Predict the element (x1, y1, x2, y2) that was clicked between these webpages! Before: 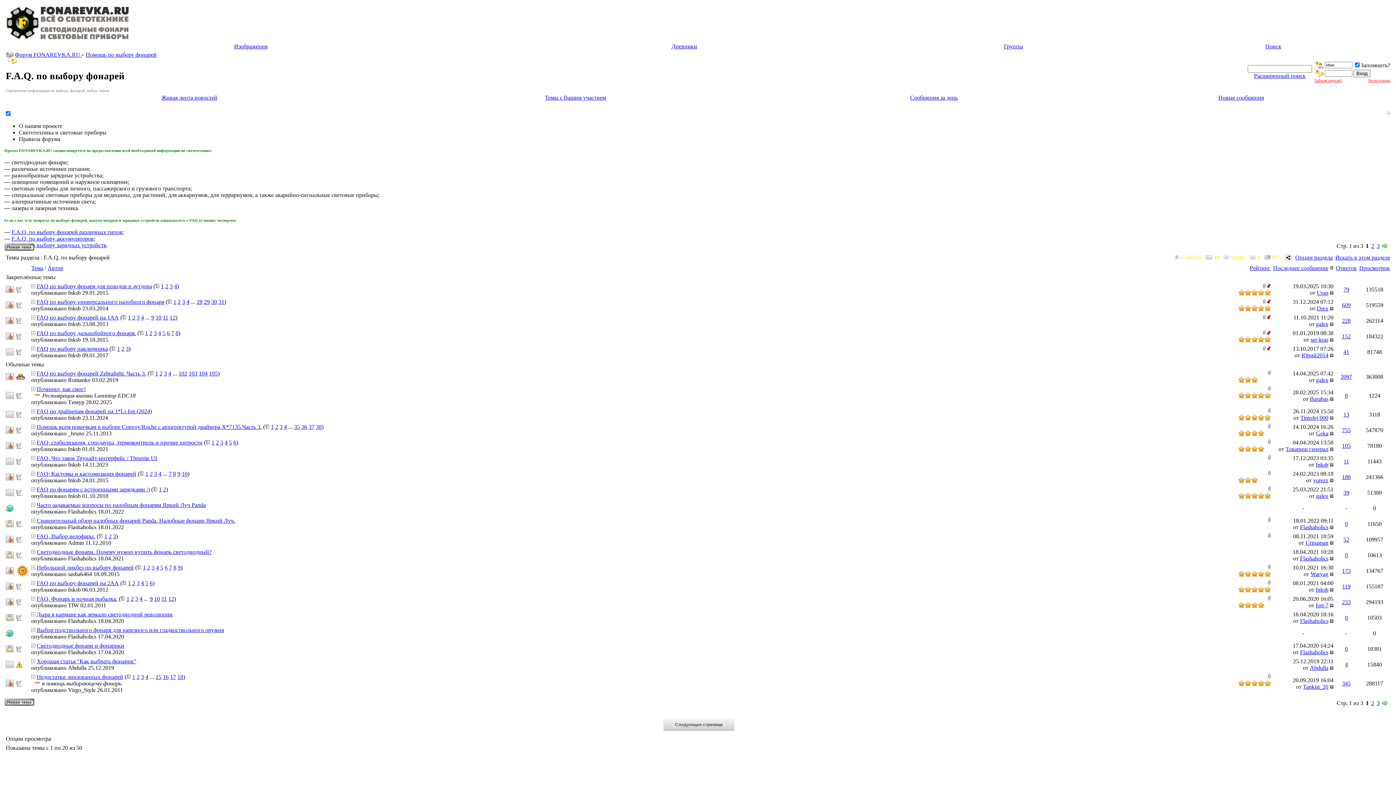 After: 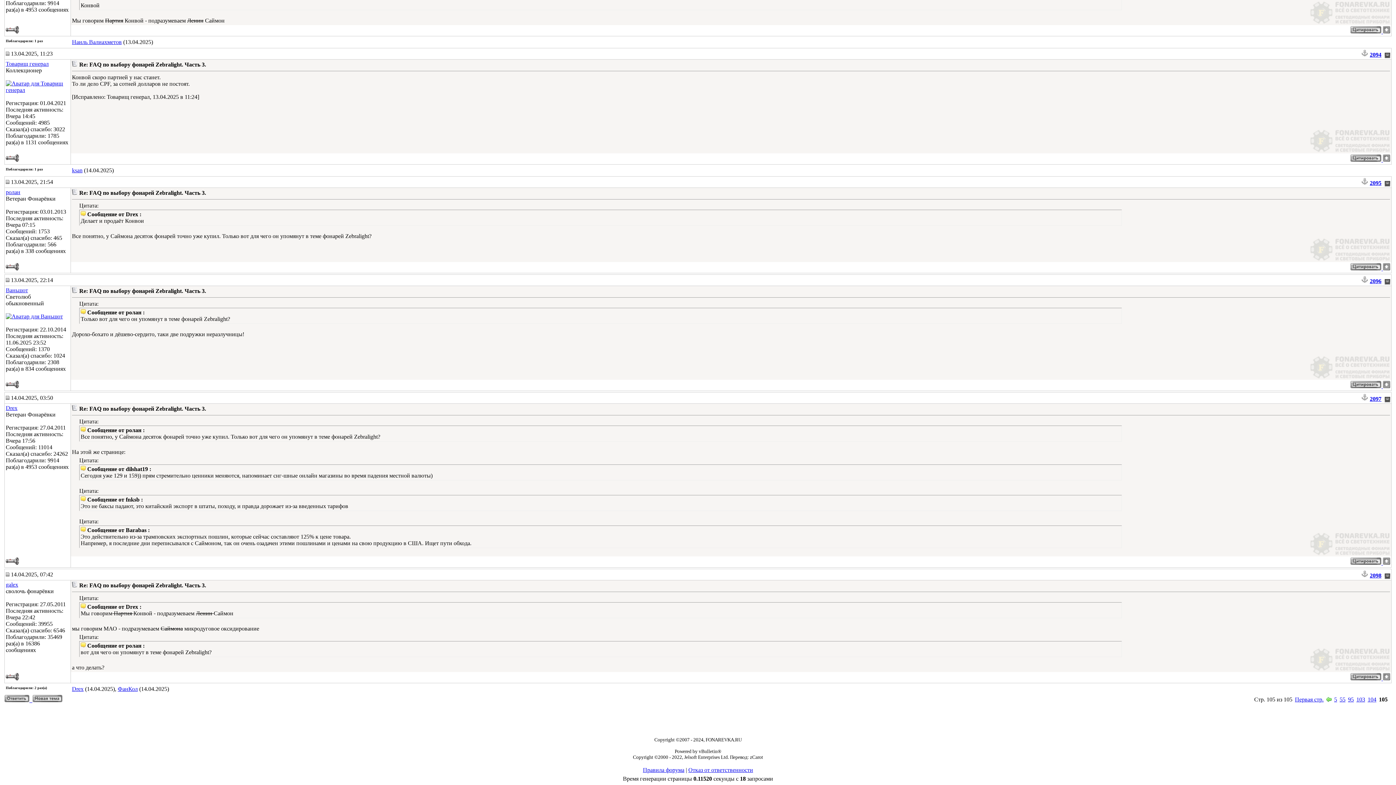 Action: bbox: (1330, 377, 1333, 383)